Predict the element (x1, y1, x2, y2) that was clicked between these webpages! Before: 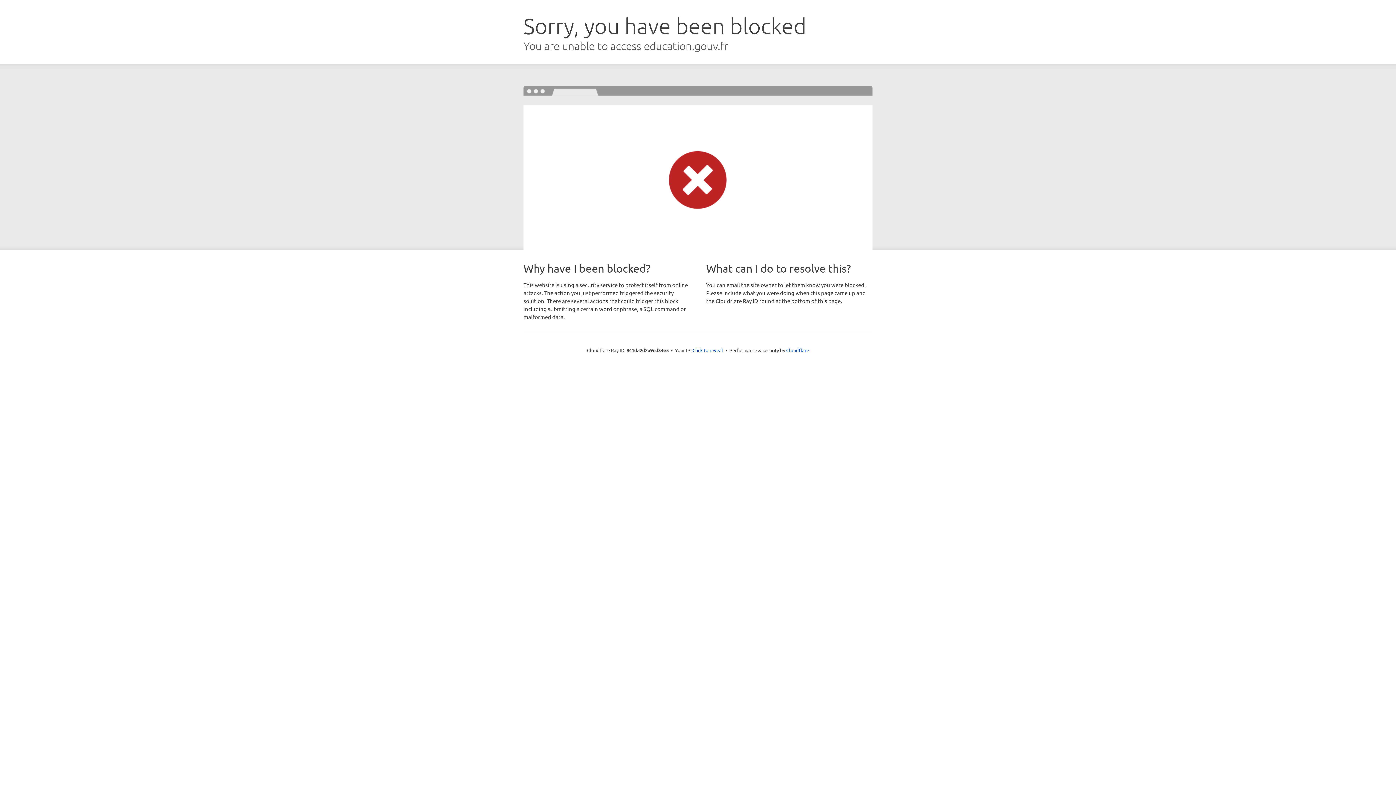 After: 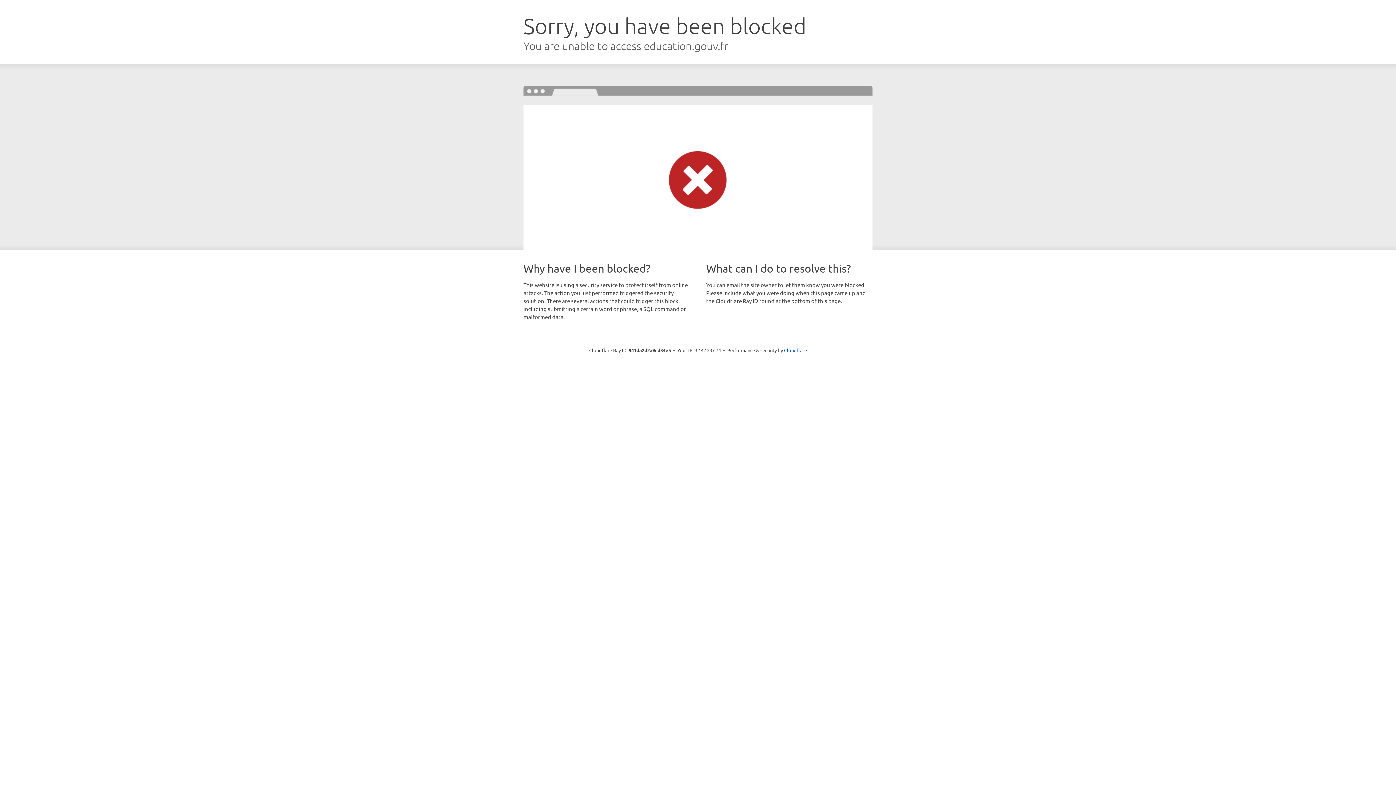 Action: bbox: (692, 346, 723, 353) label: Click to reveal